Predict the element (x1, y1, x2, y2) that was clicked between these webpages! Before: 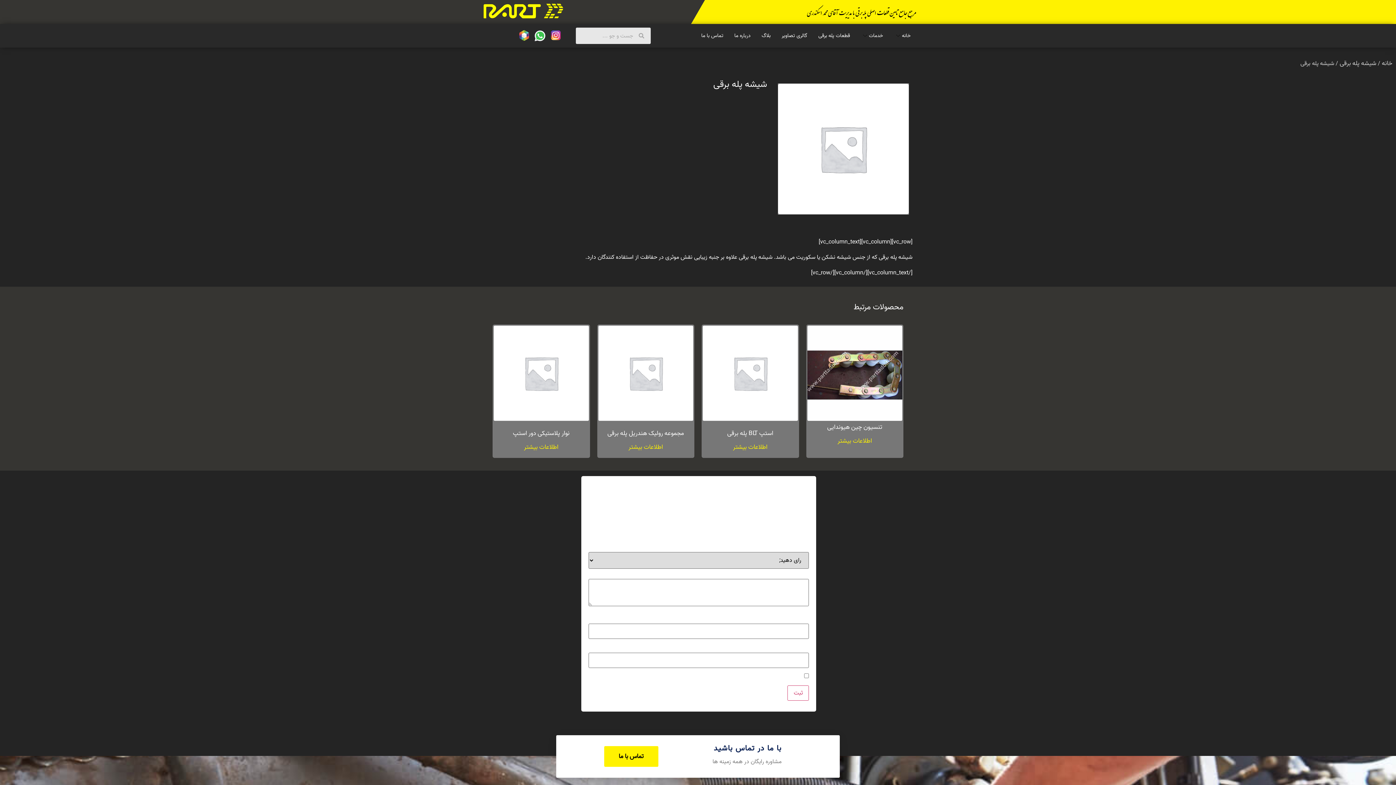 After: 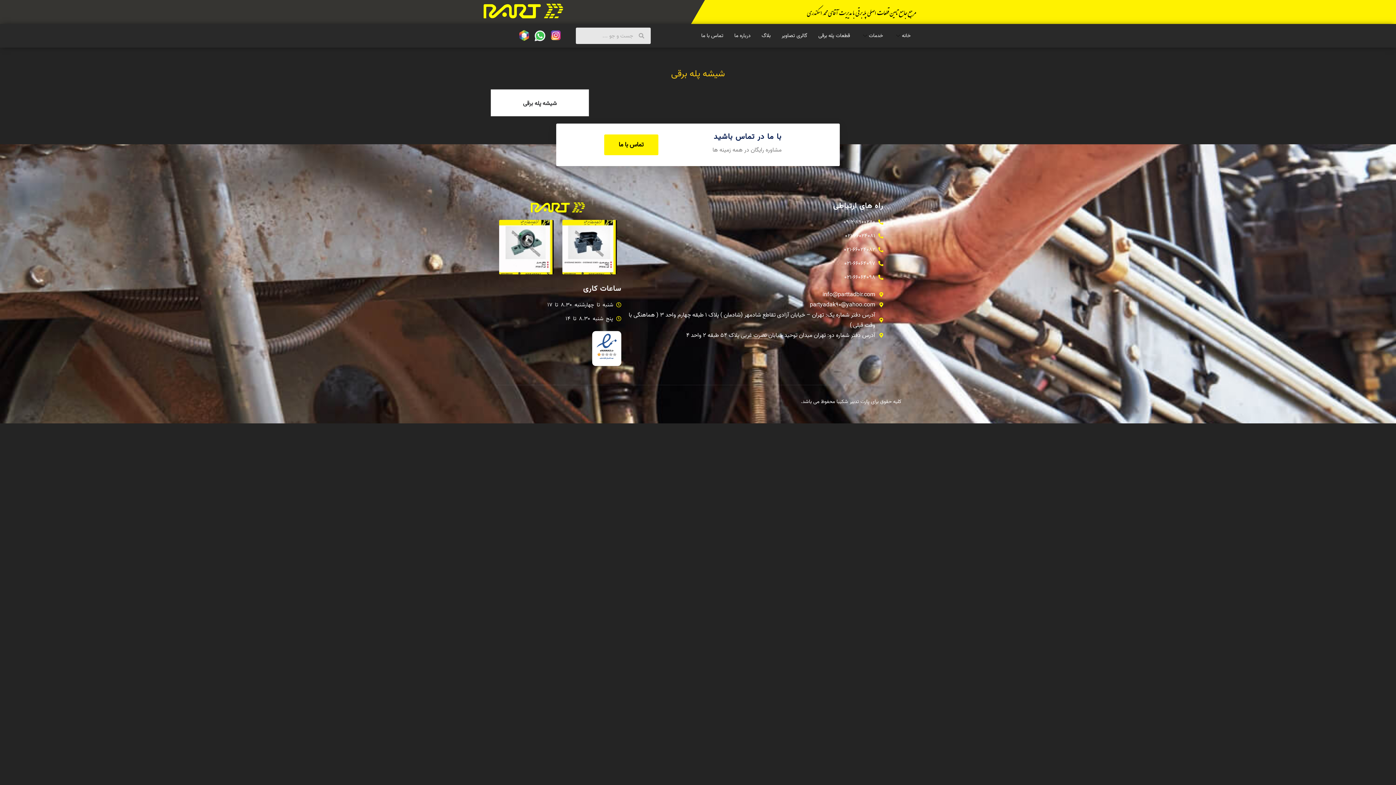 Action: bbox: (1340, 58, 1376, 68) label: شیشه پله برقی